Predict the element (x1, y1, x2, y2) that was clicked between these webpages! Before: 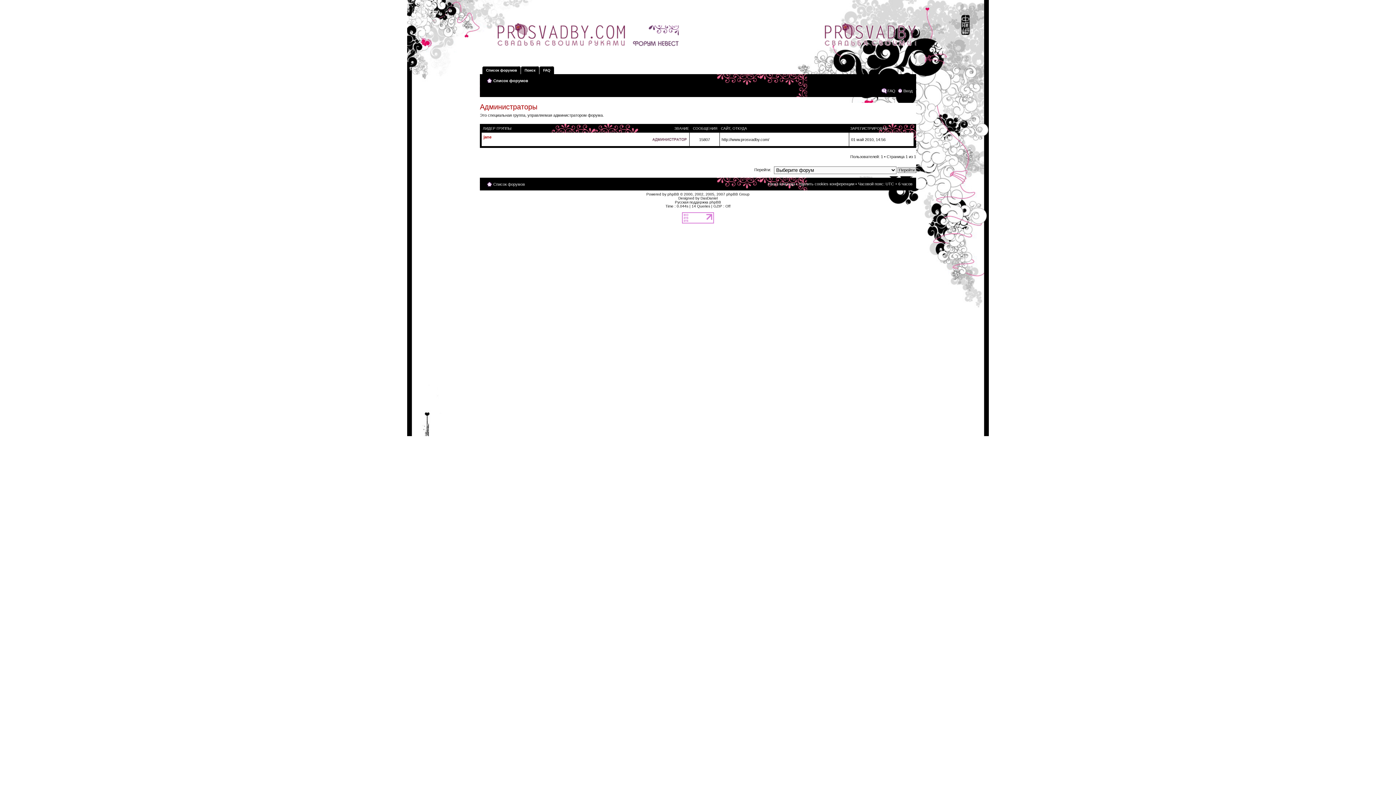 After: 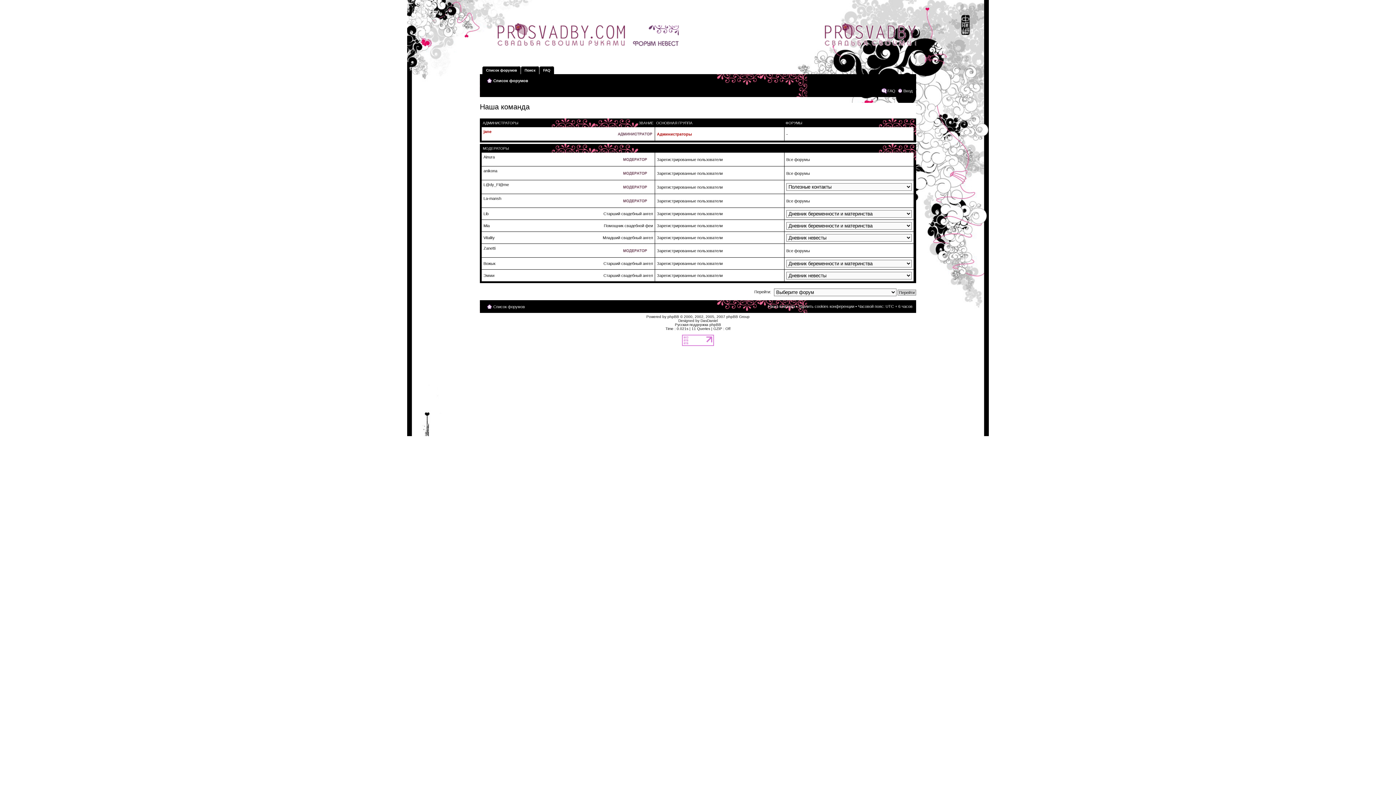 Action: label: Наша команда bbox: (768, 181, 795, 186)